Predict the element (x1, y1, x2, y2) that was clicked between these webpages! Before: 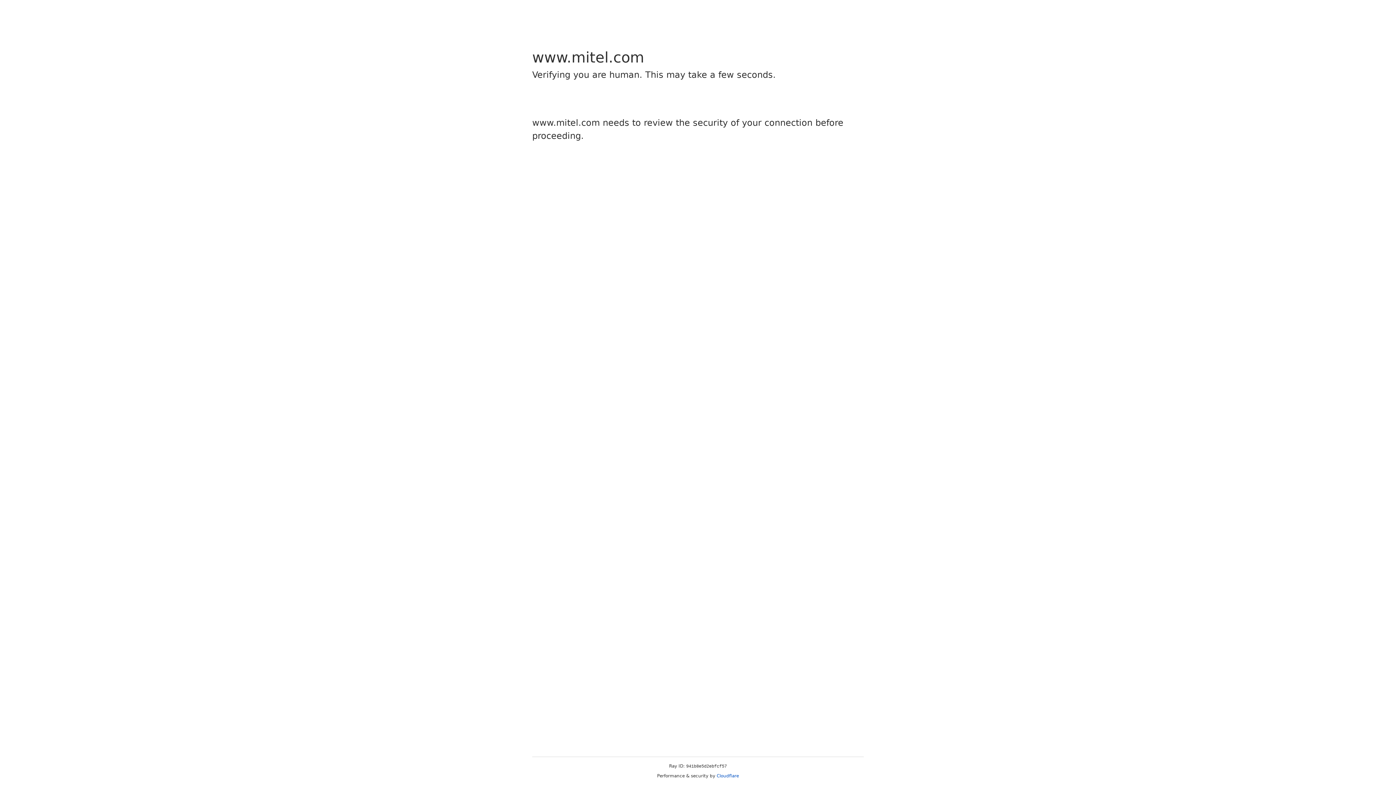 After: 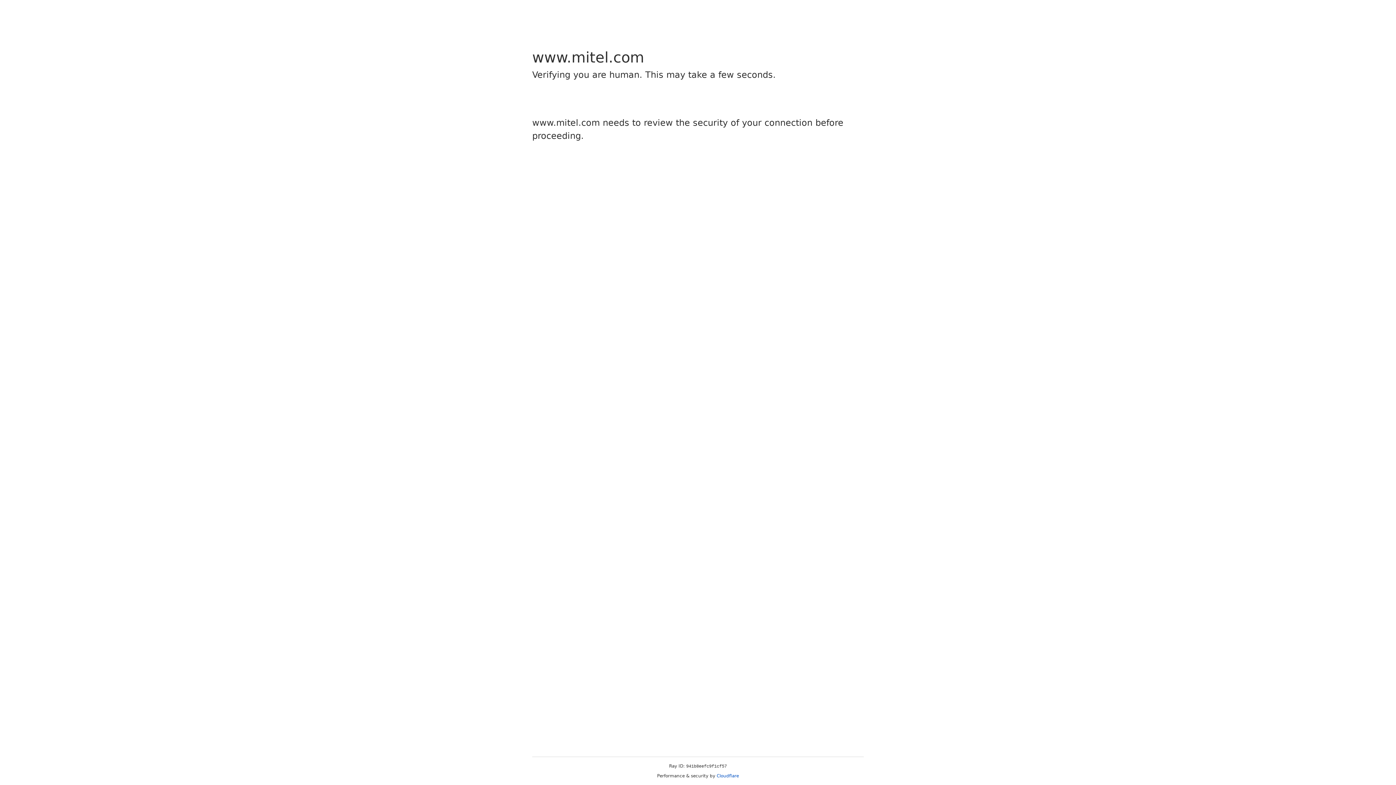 Action: bbox: (716, 773, 739, 778) label: Cloudflare